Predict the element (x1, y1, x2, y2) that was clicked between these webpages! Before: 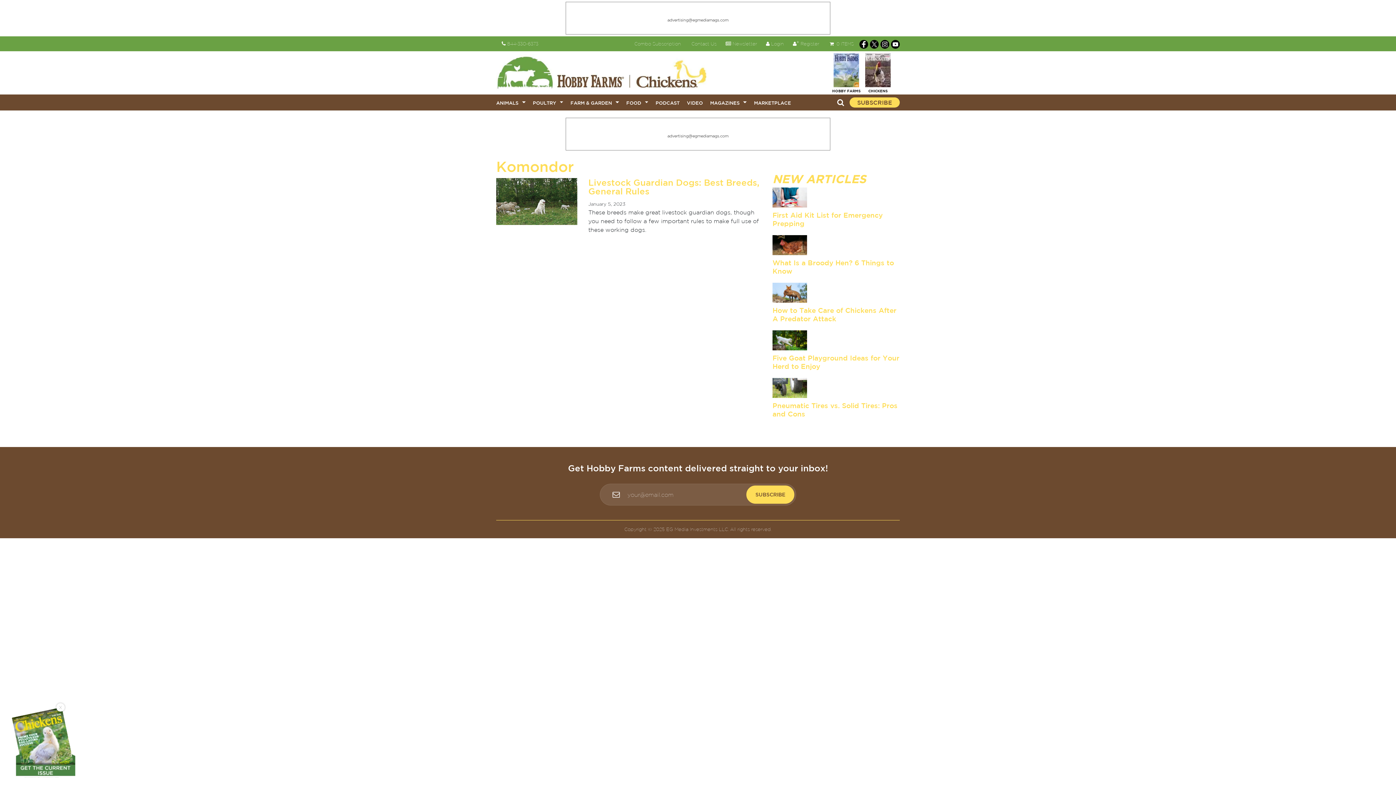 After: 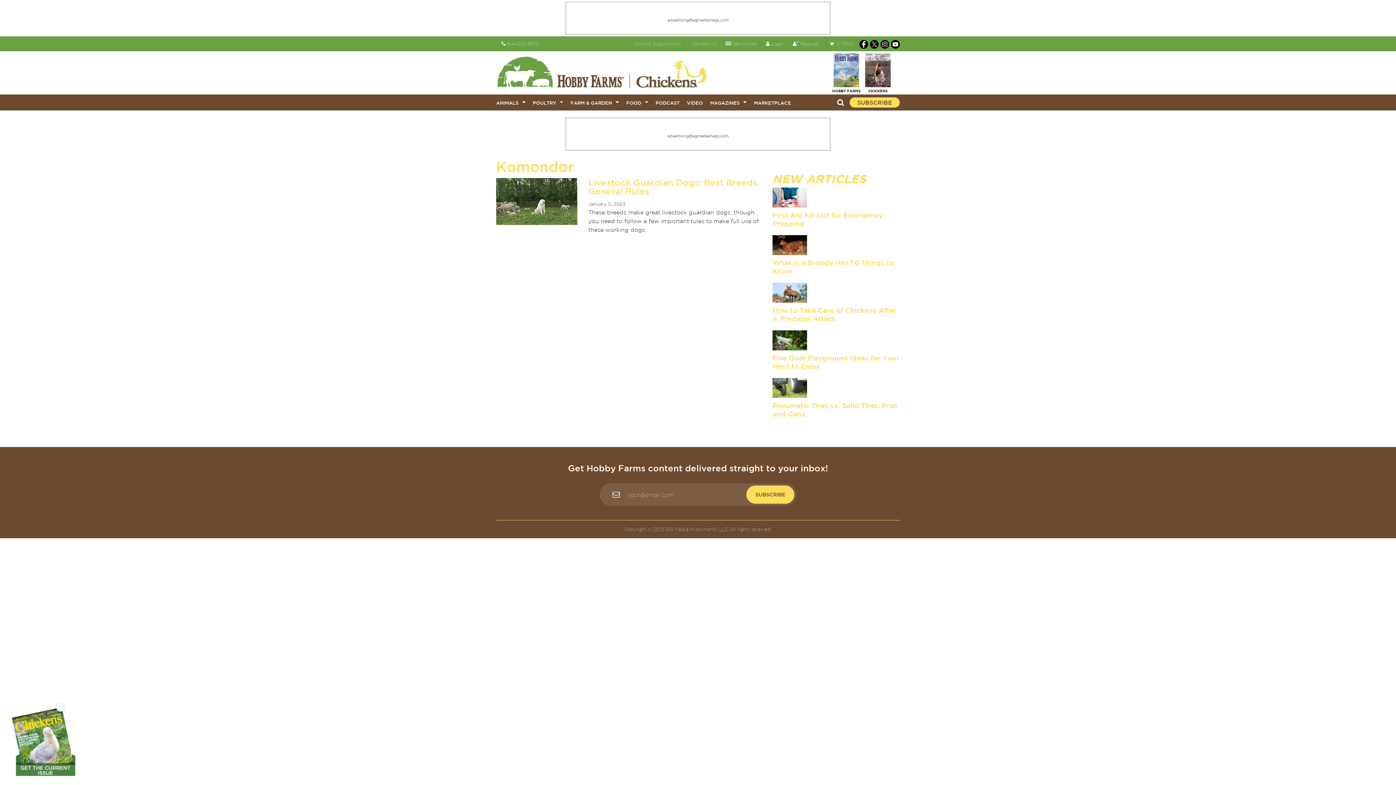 Action: bbox: (870, 41, 878, 46) label: twitter link